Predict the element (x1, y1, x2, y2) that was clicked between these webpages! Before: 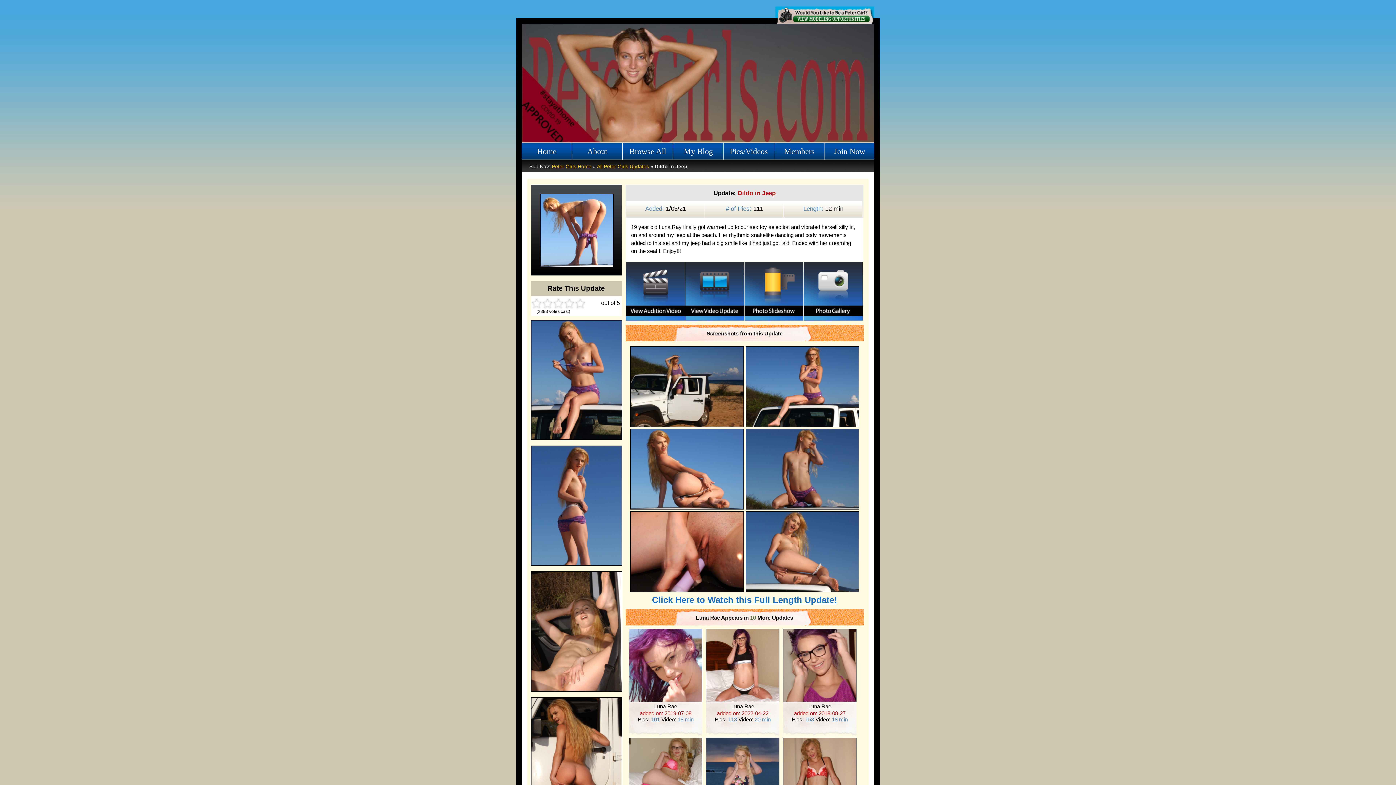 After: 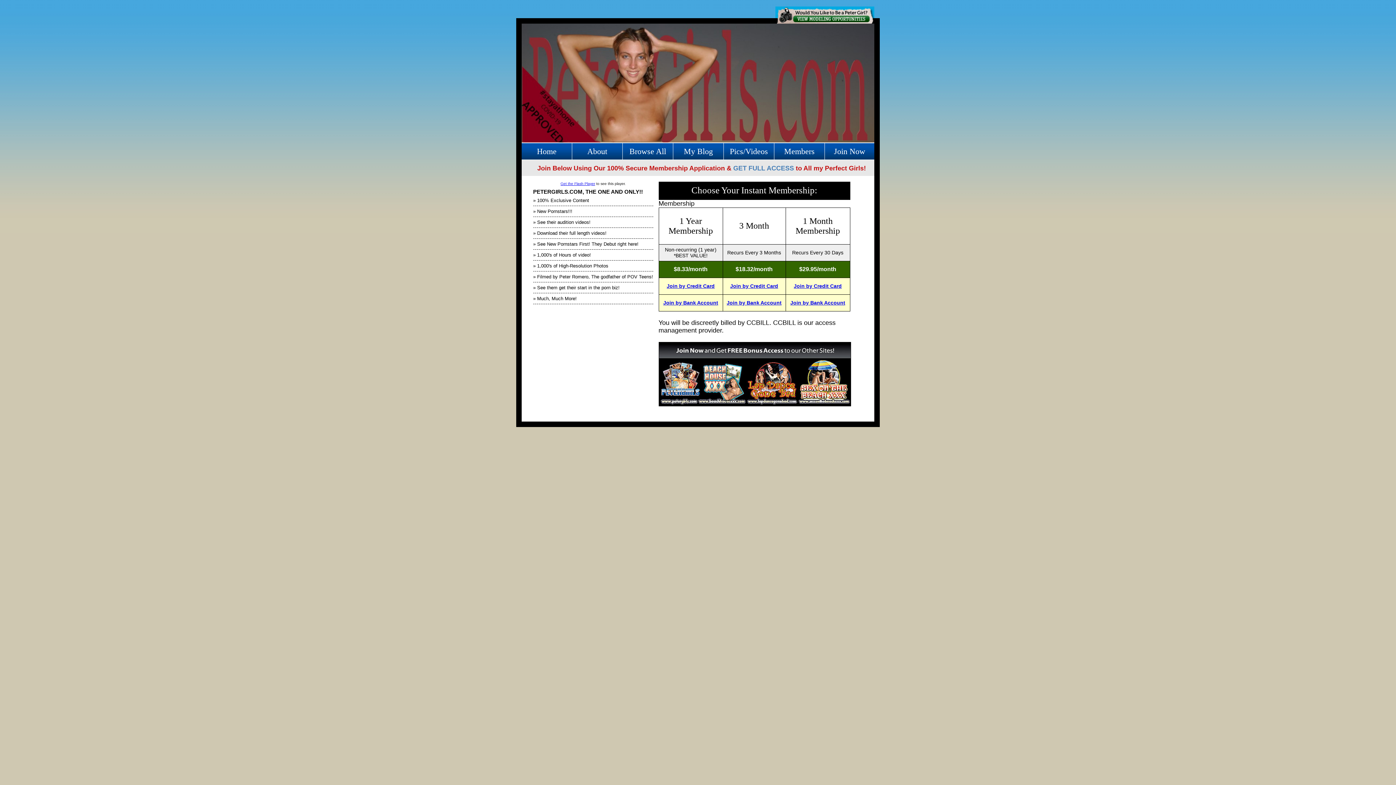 Action: bbox: (745, 424, 859, 428)